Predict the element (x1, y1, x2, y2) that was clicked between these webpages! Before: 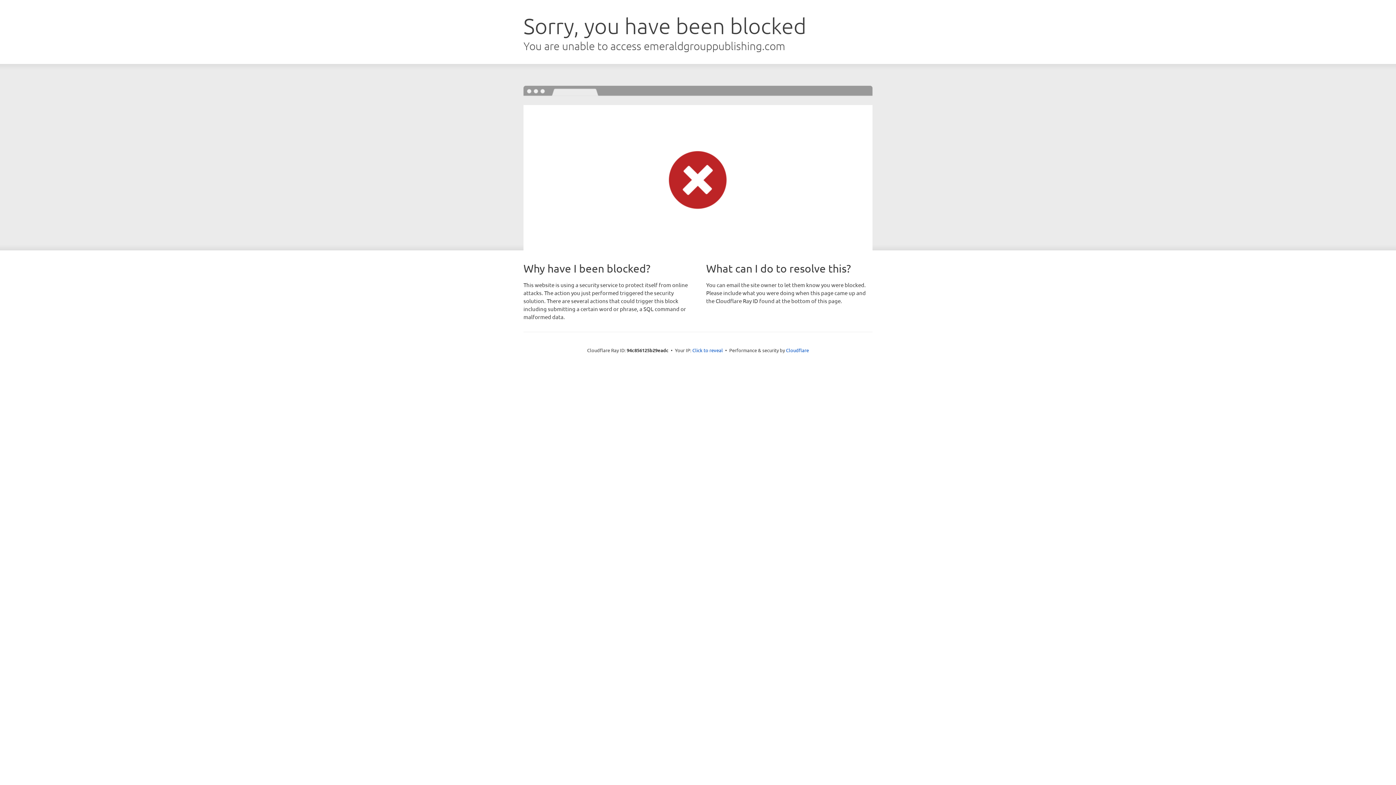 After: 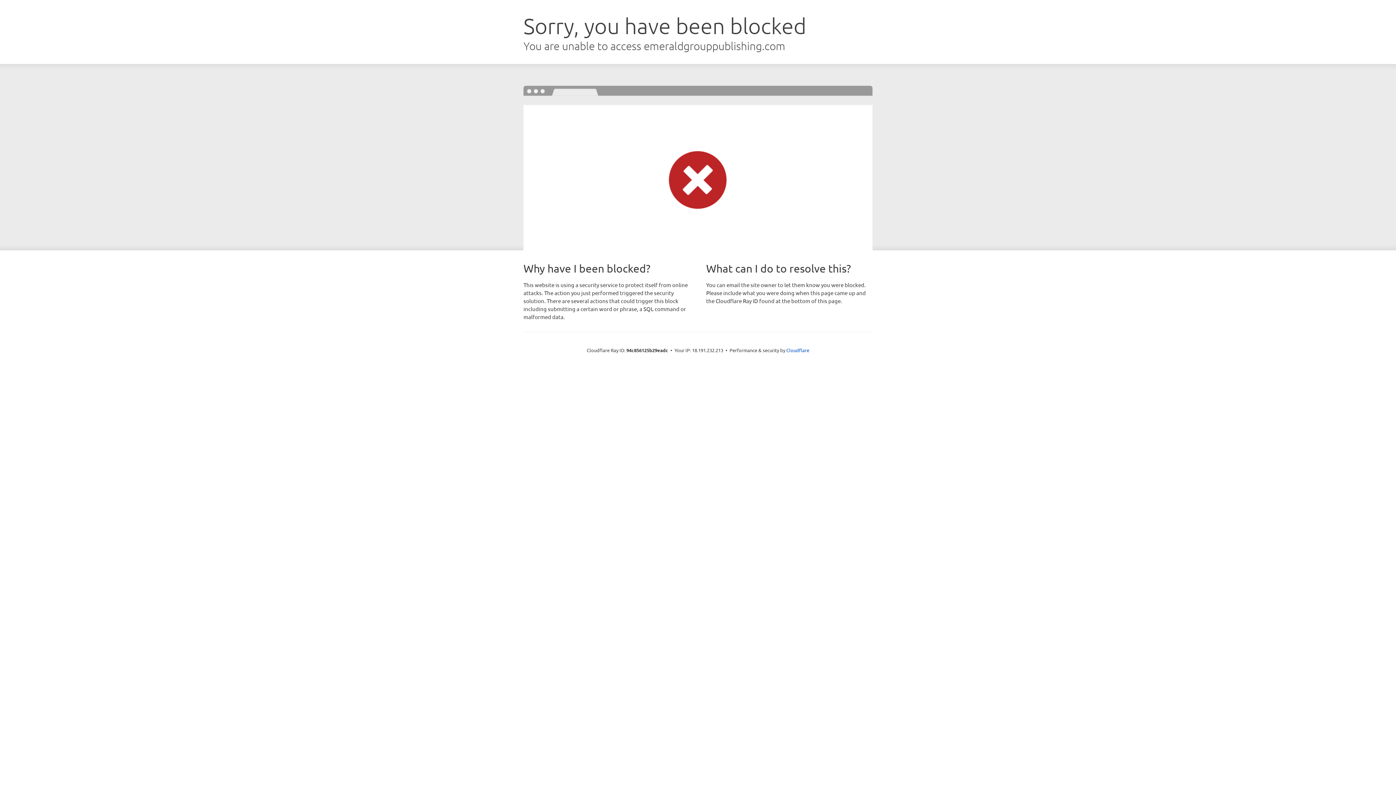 Action: bbox: (692, 346, 723, 353) label: Click to reveal